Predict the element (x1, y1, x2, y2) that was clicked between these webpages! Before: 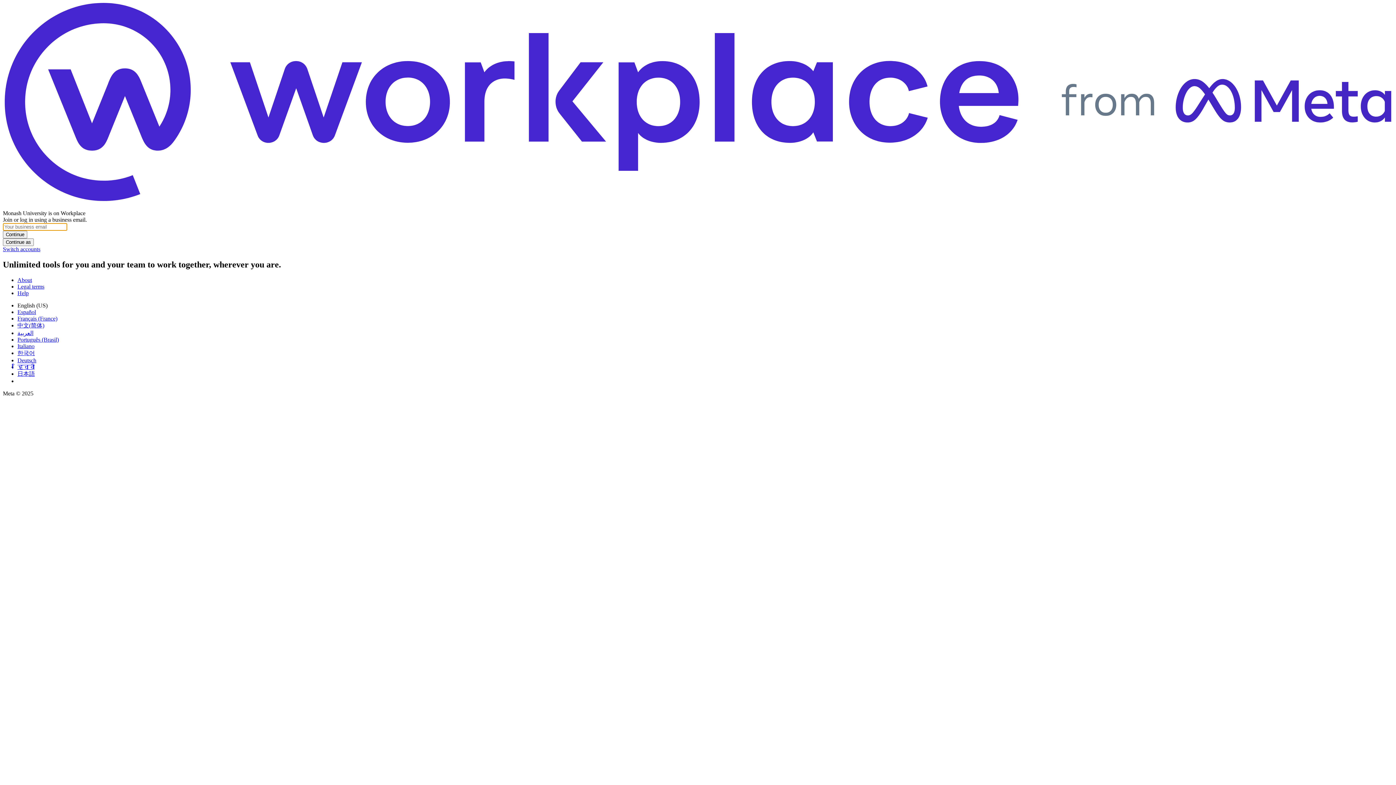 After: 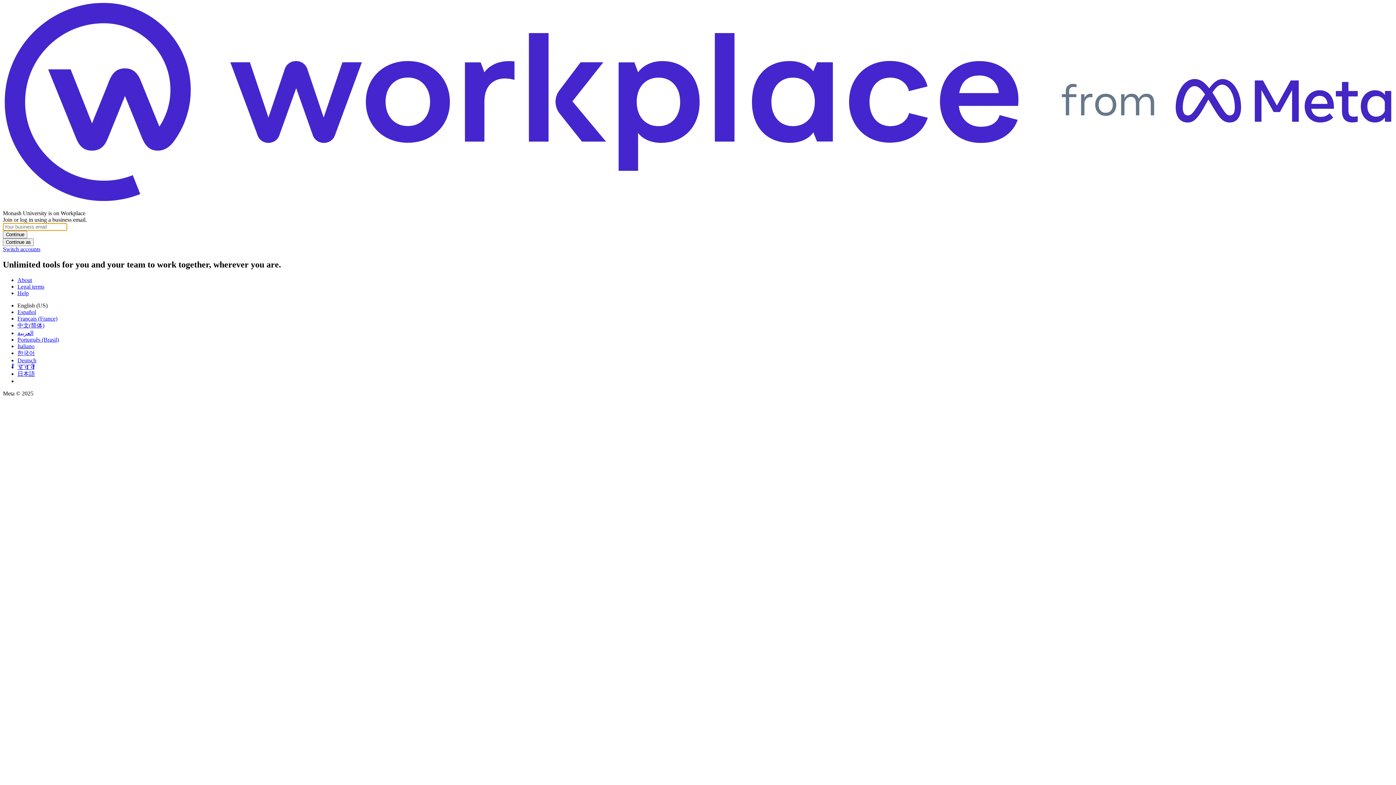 Action: bbox: (17, 364, 34, 370) label: हिन्दी